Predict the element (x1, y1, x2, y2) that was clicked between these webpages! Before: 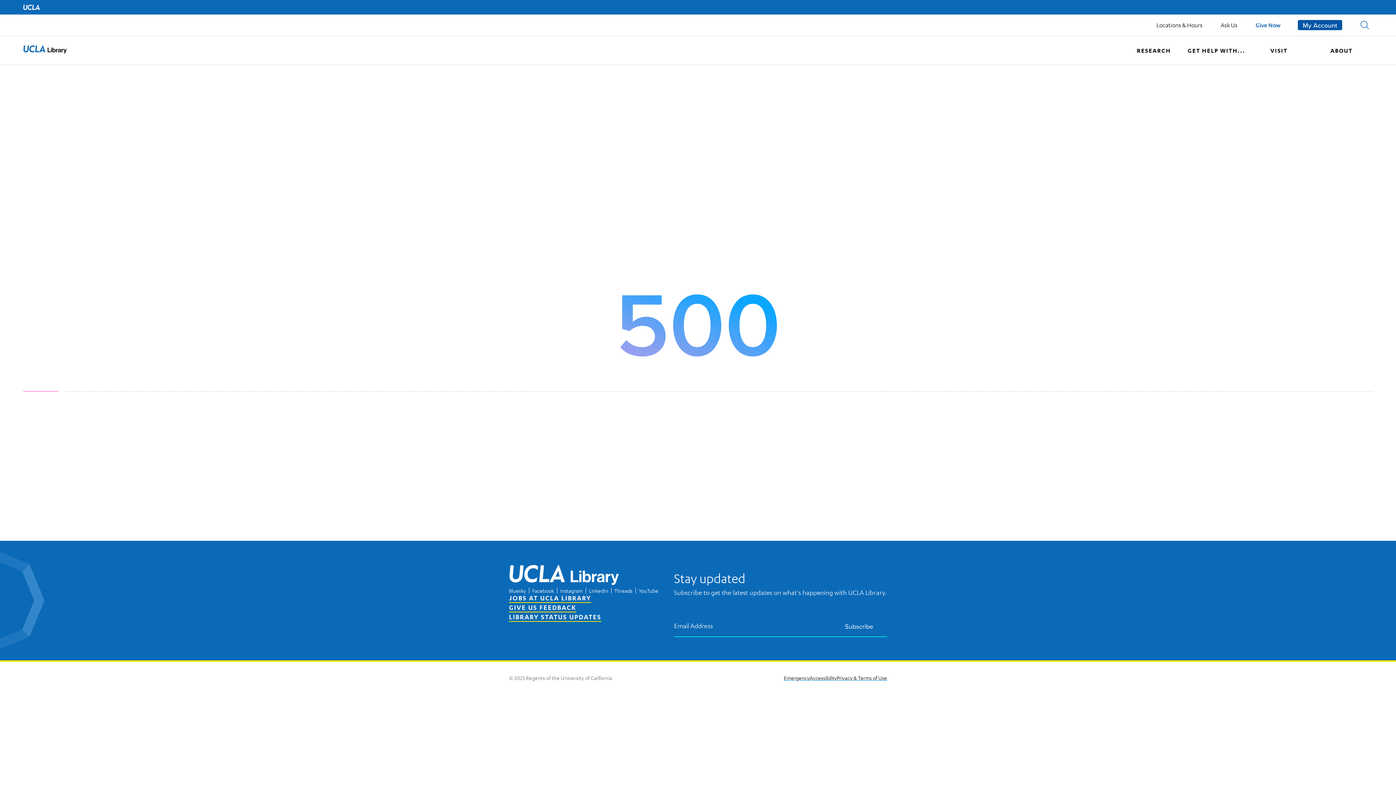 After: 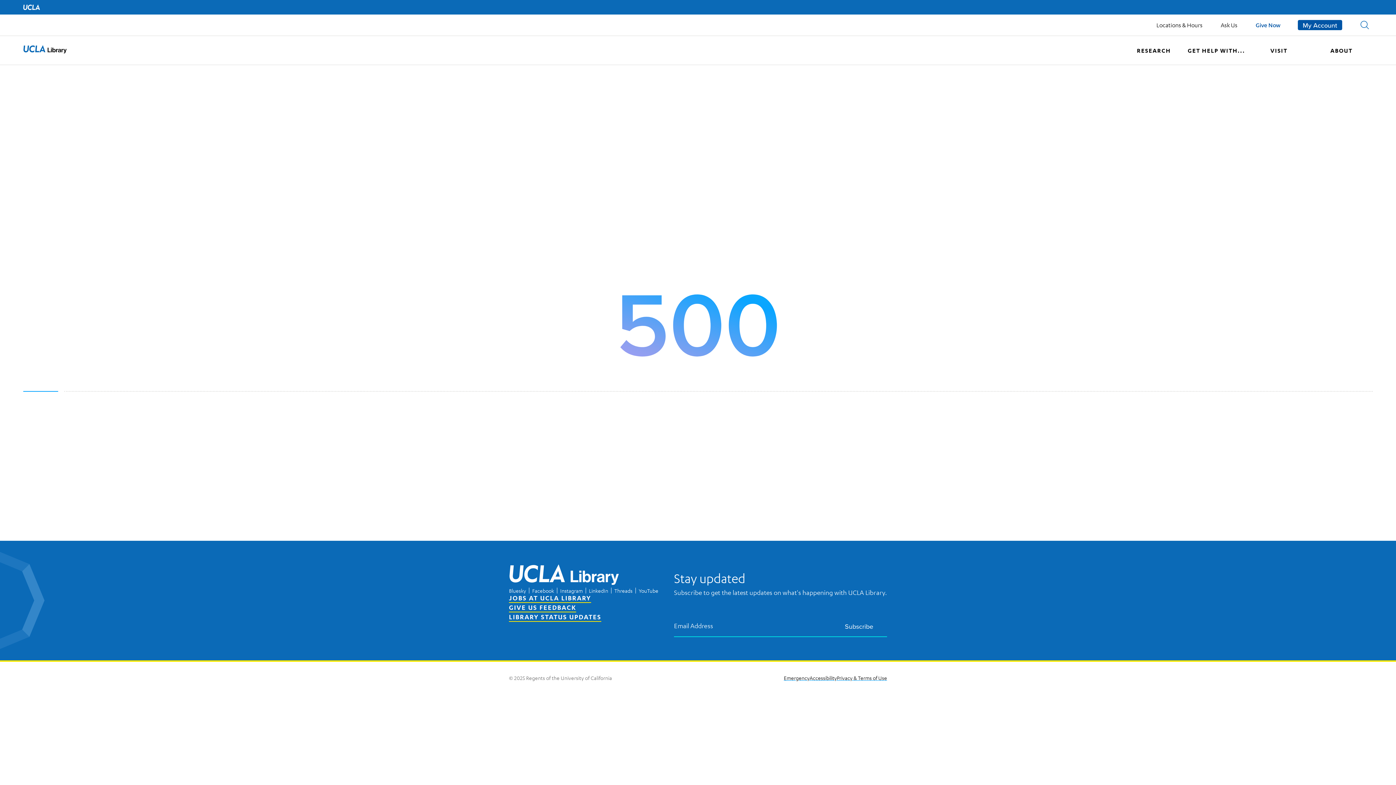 Action: label: UCLA Library home page bbox: (23, 44, 66, 56)